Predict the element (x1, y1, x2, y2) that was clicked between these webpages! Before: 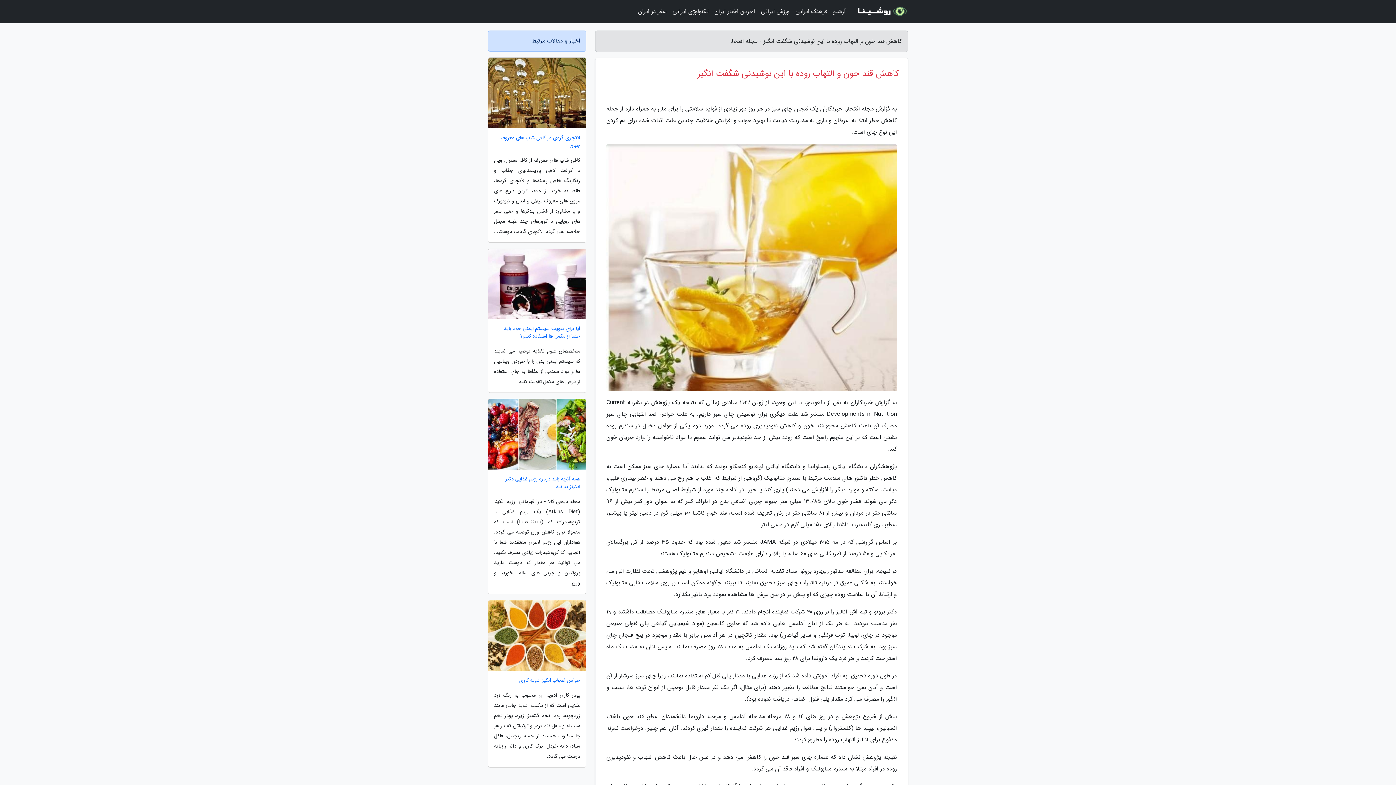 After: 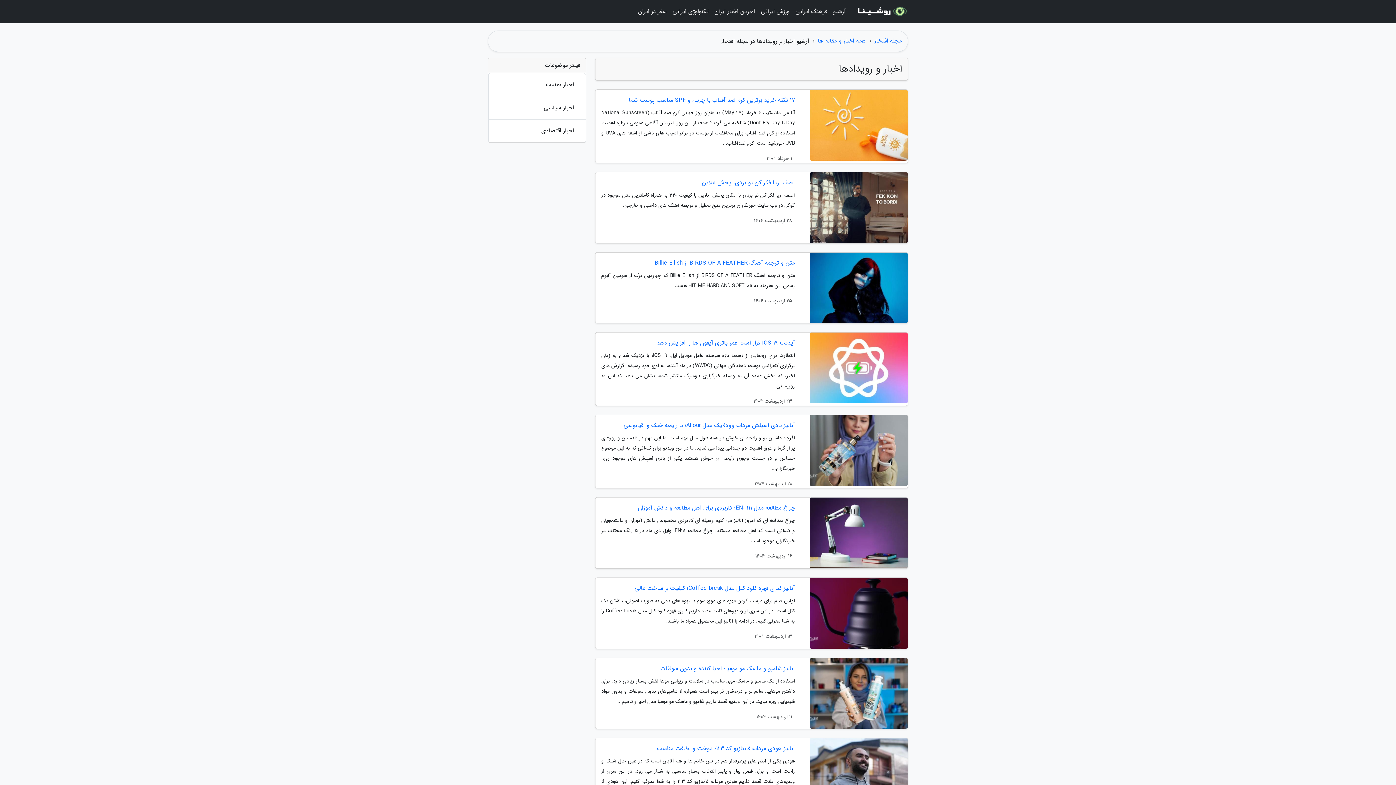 Action: label: آخرین اخبار ایران bbox: (711, 3, 758, 20)